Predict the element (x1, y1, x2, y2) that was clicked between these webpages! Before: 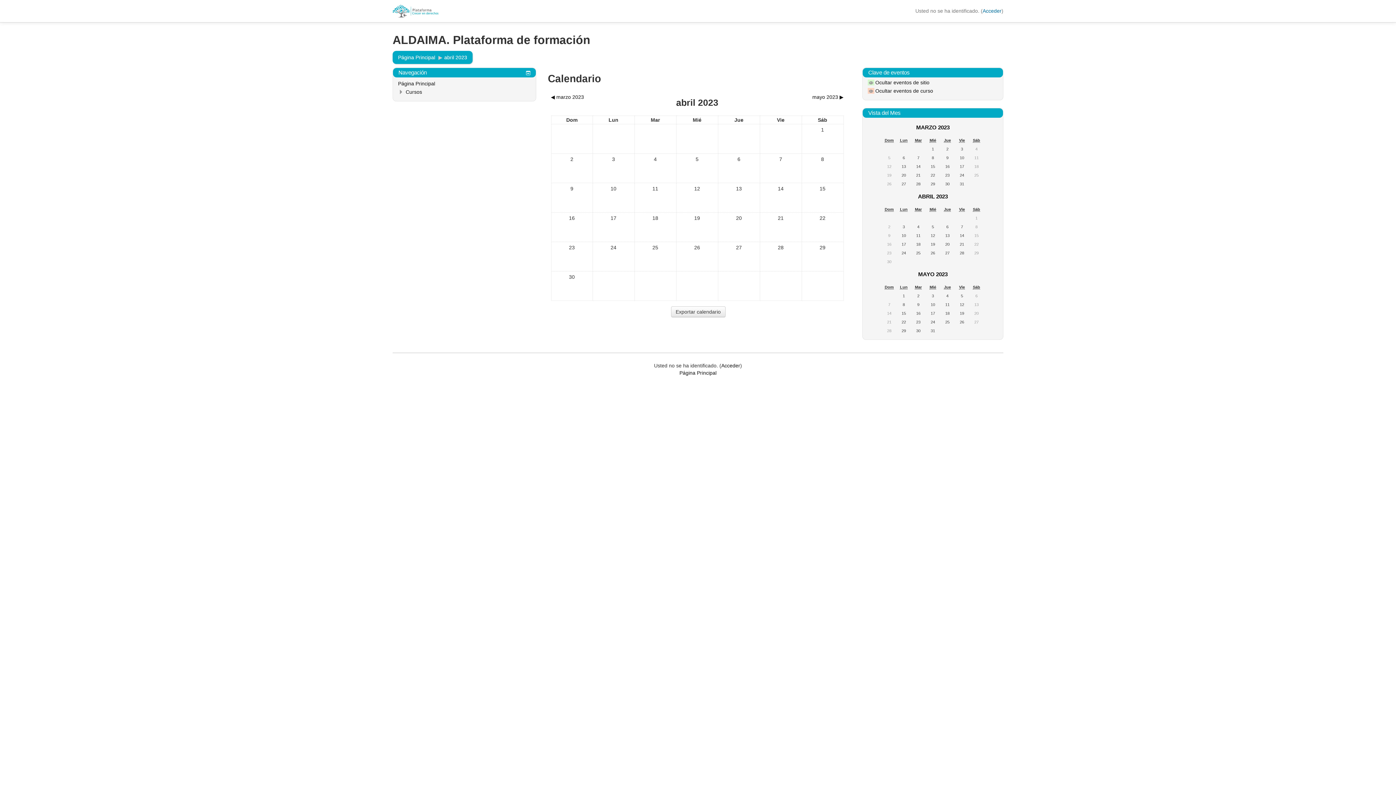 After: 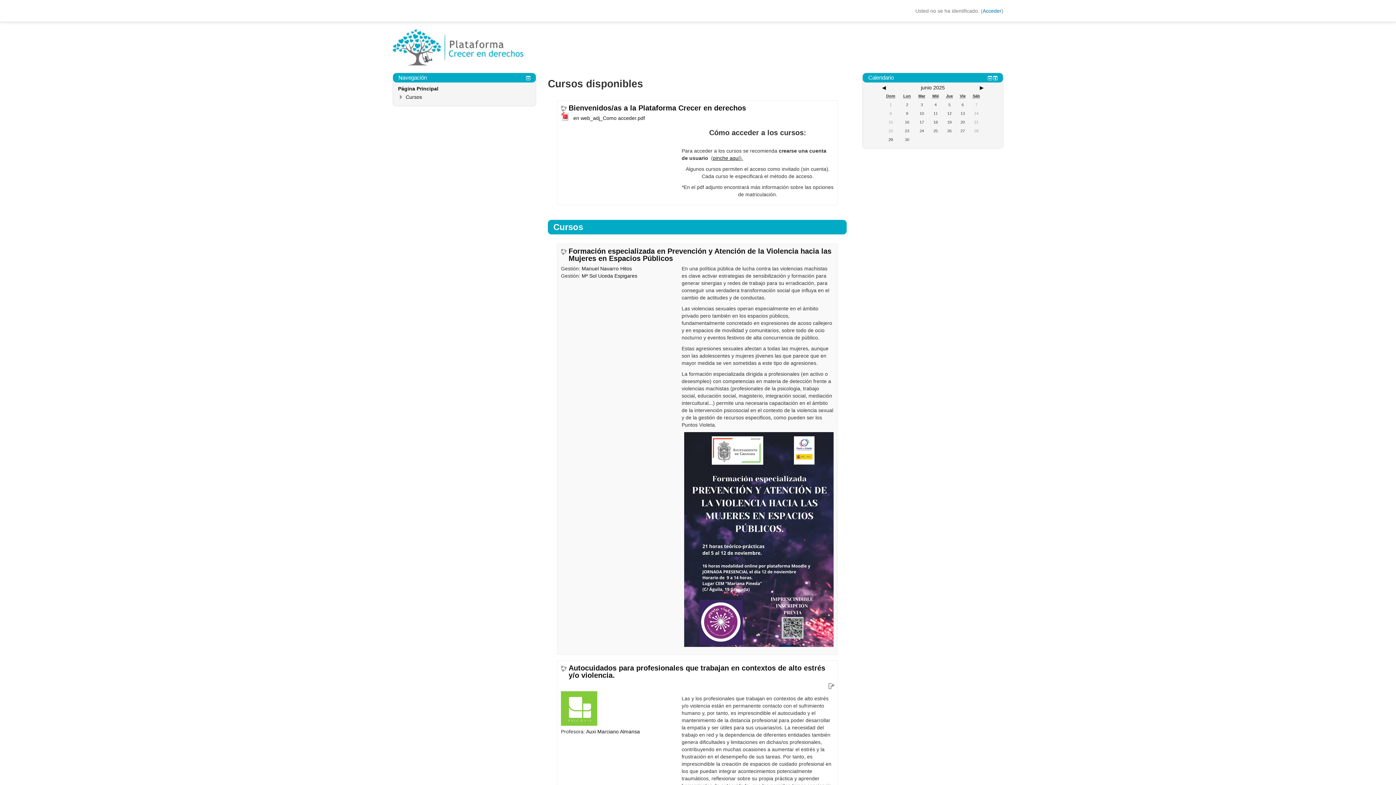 Action: bbox: (679, 370, 716, 375) label: Página Principal